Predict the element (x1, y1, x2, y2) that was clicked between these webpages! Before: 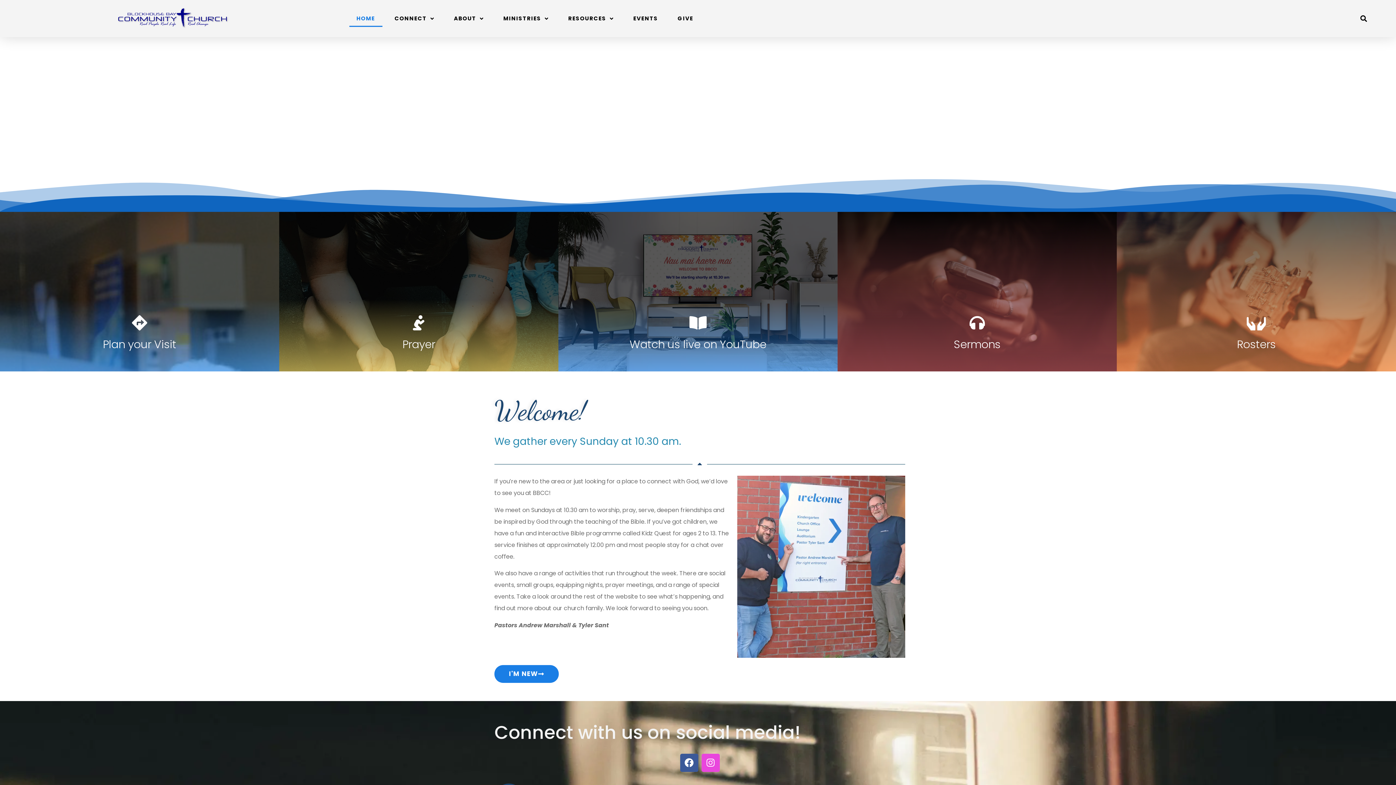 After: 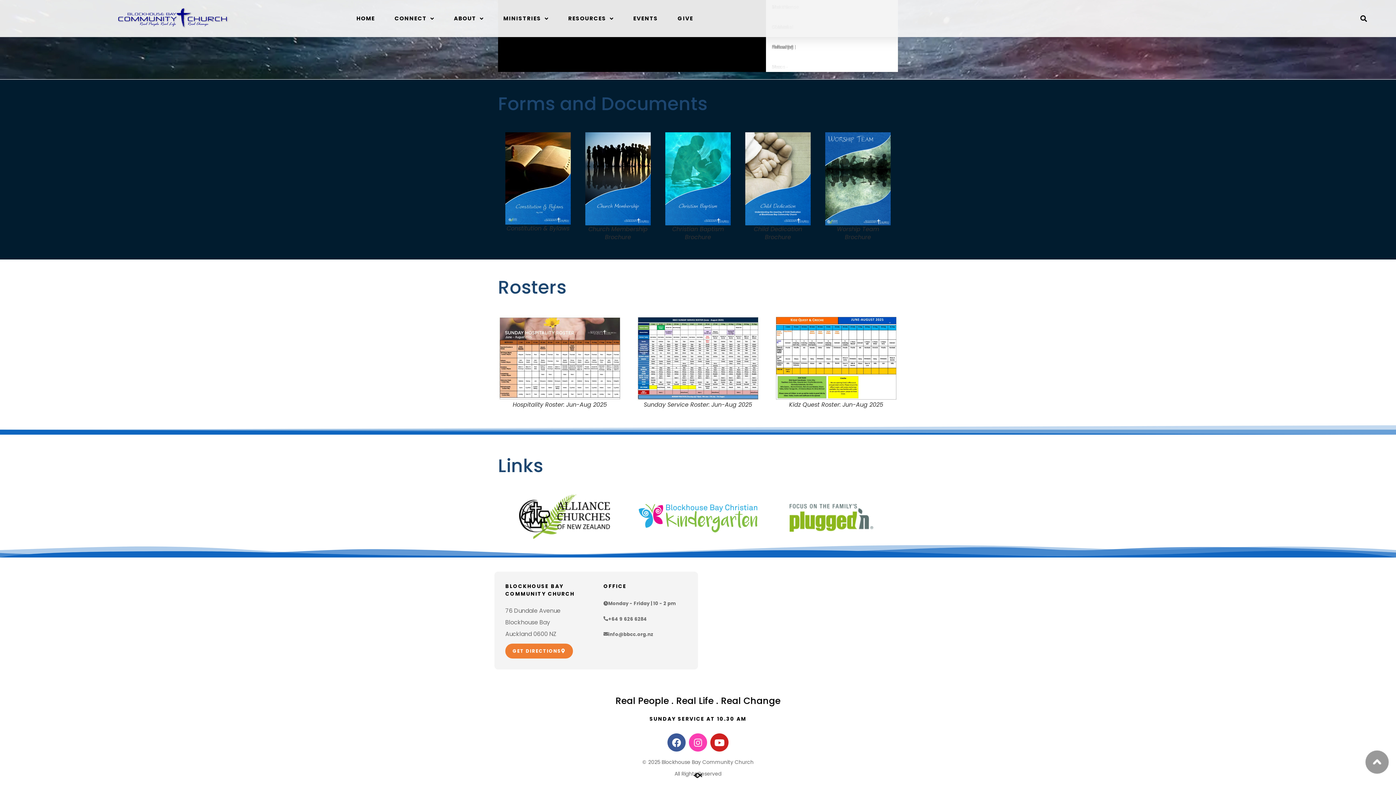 Action: bbox: (1232, 358, 1281, 371) label: CLICK HERE